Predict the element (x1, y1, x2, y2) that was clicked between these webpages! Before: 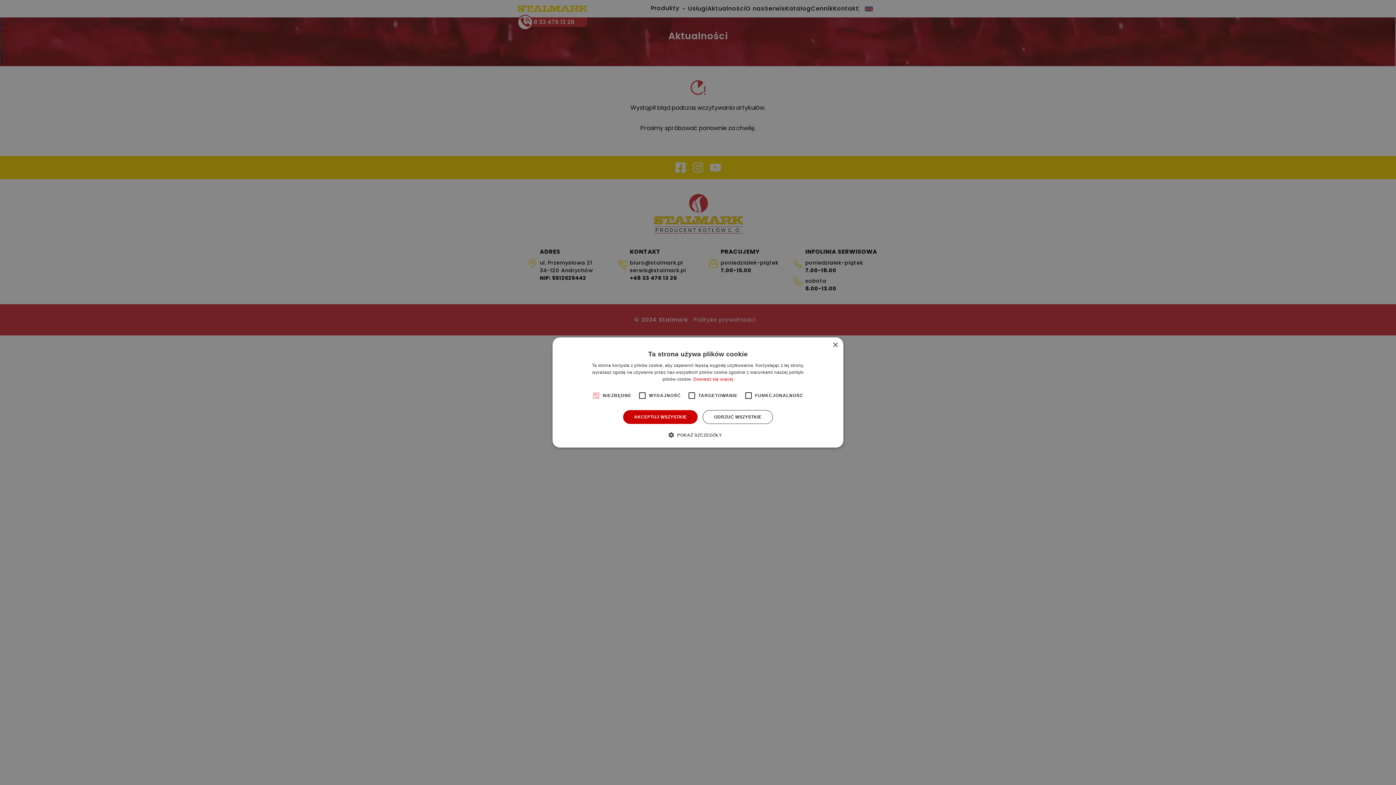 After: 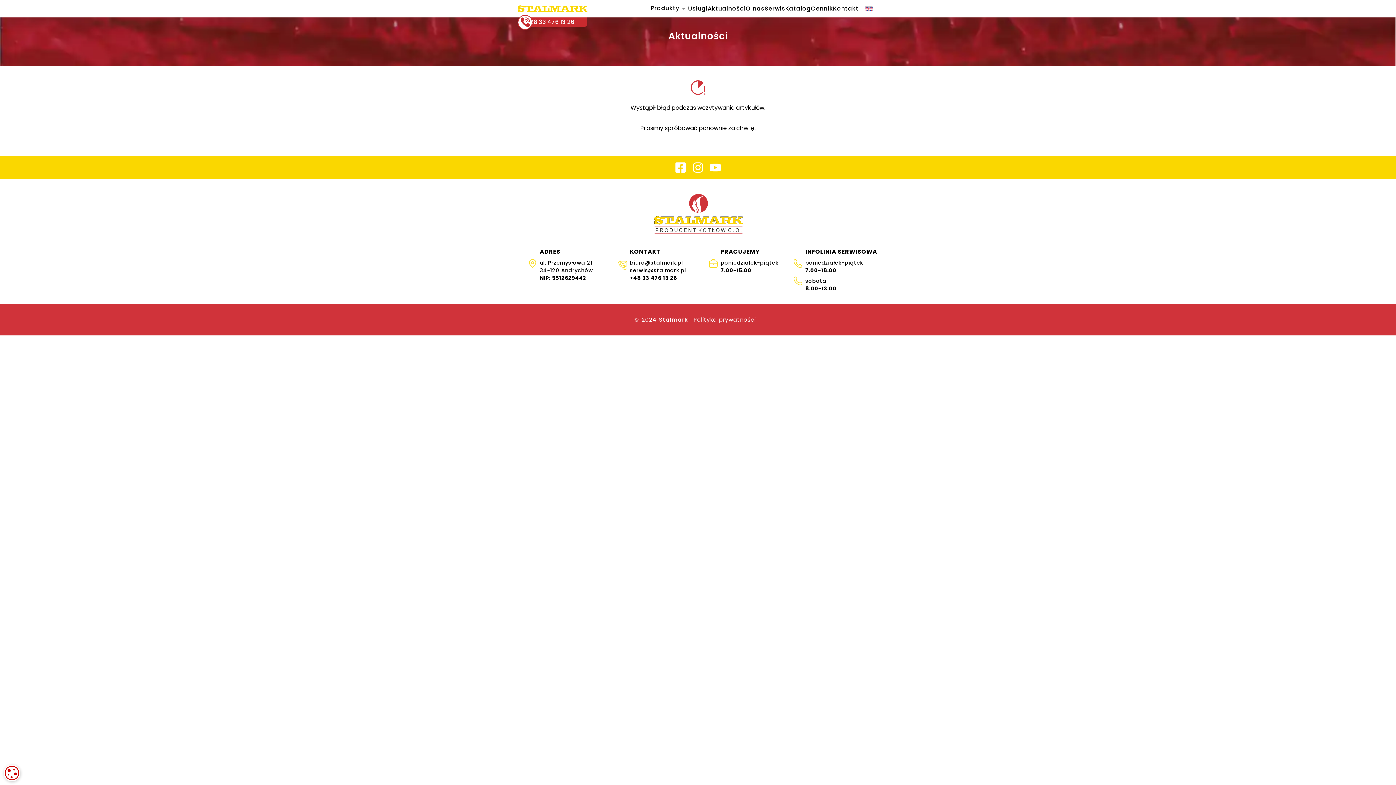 Action: label: Close bbox: (832, 342, 838, 348)